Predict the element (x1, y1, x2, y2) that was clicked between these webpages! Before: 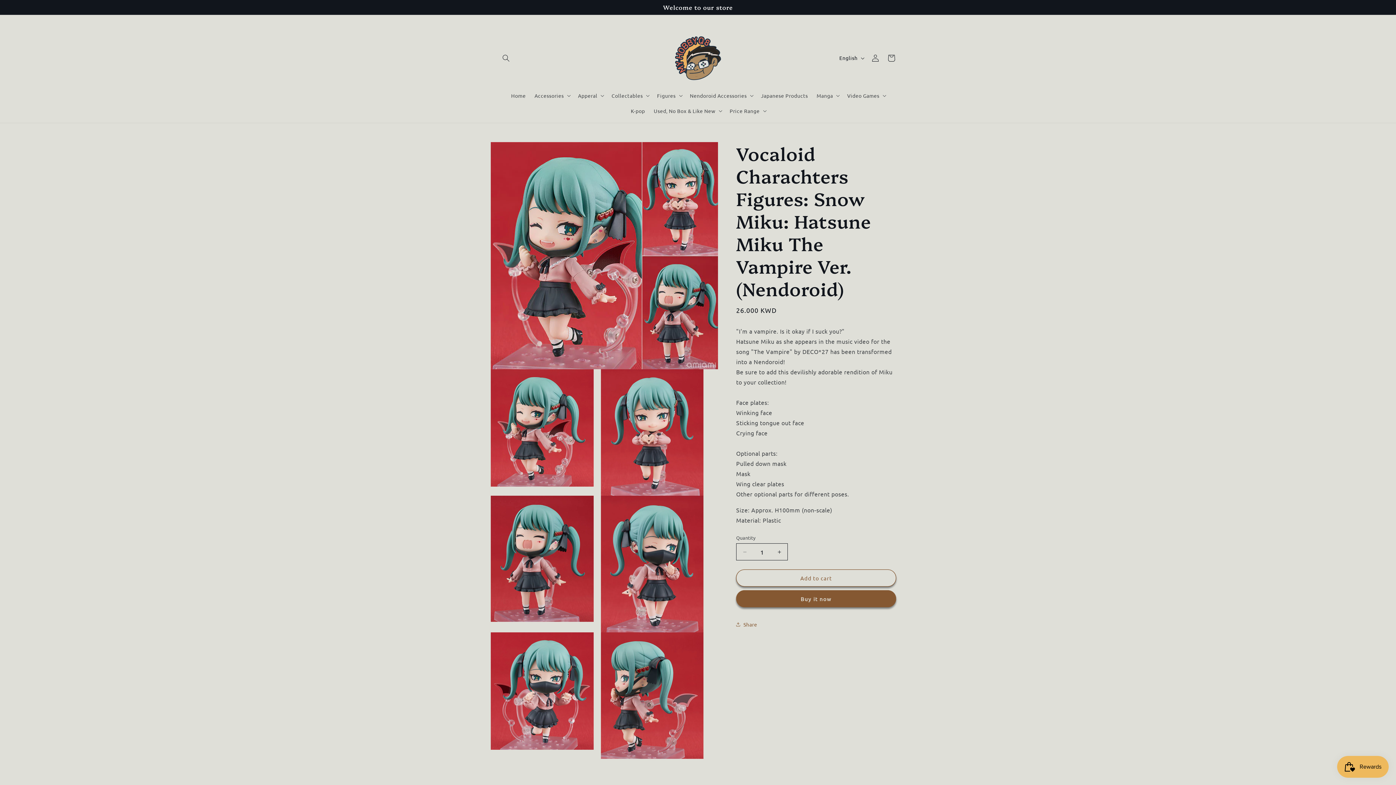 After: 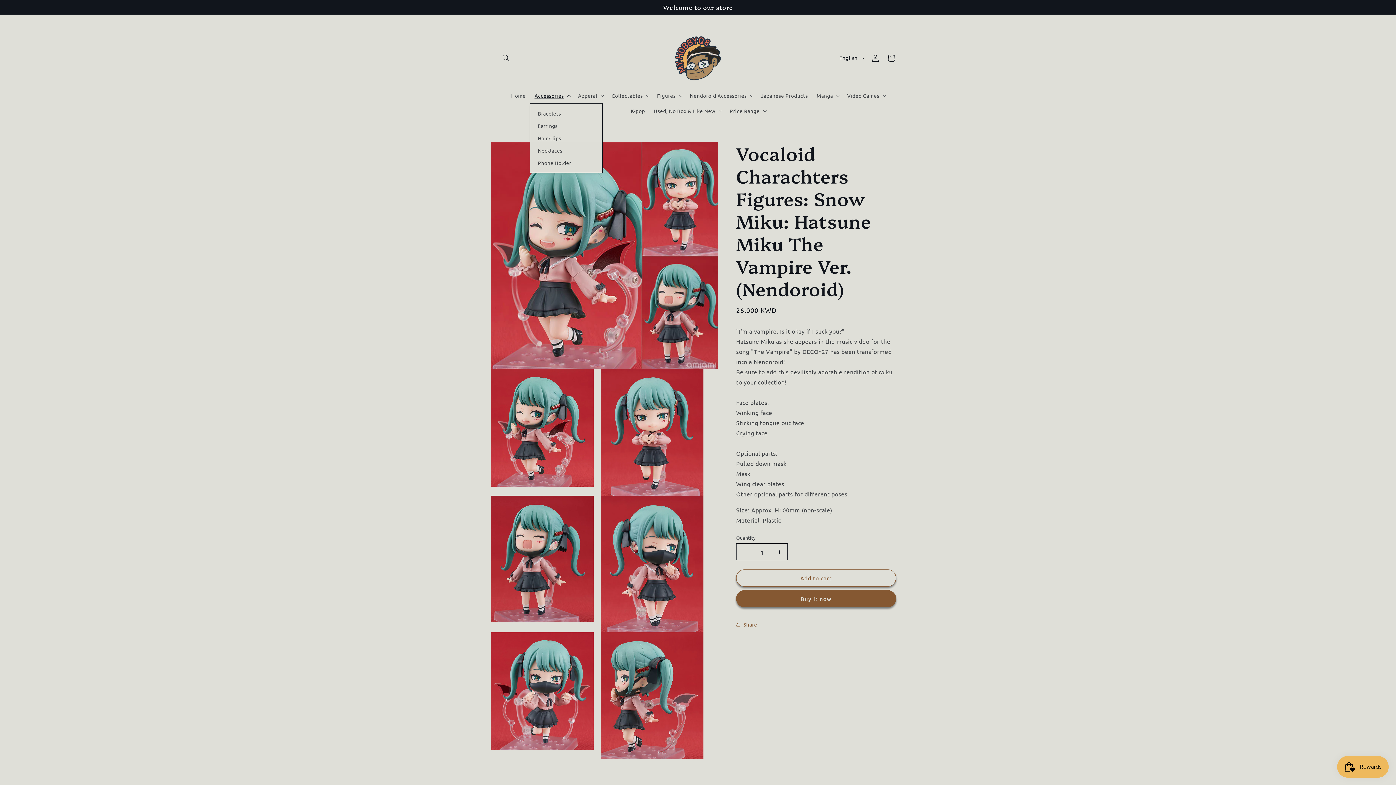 Action: label: Accessories bbox: (530, 88, 573, 103)